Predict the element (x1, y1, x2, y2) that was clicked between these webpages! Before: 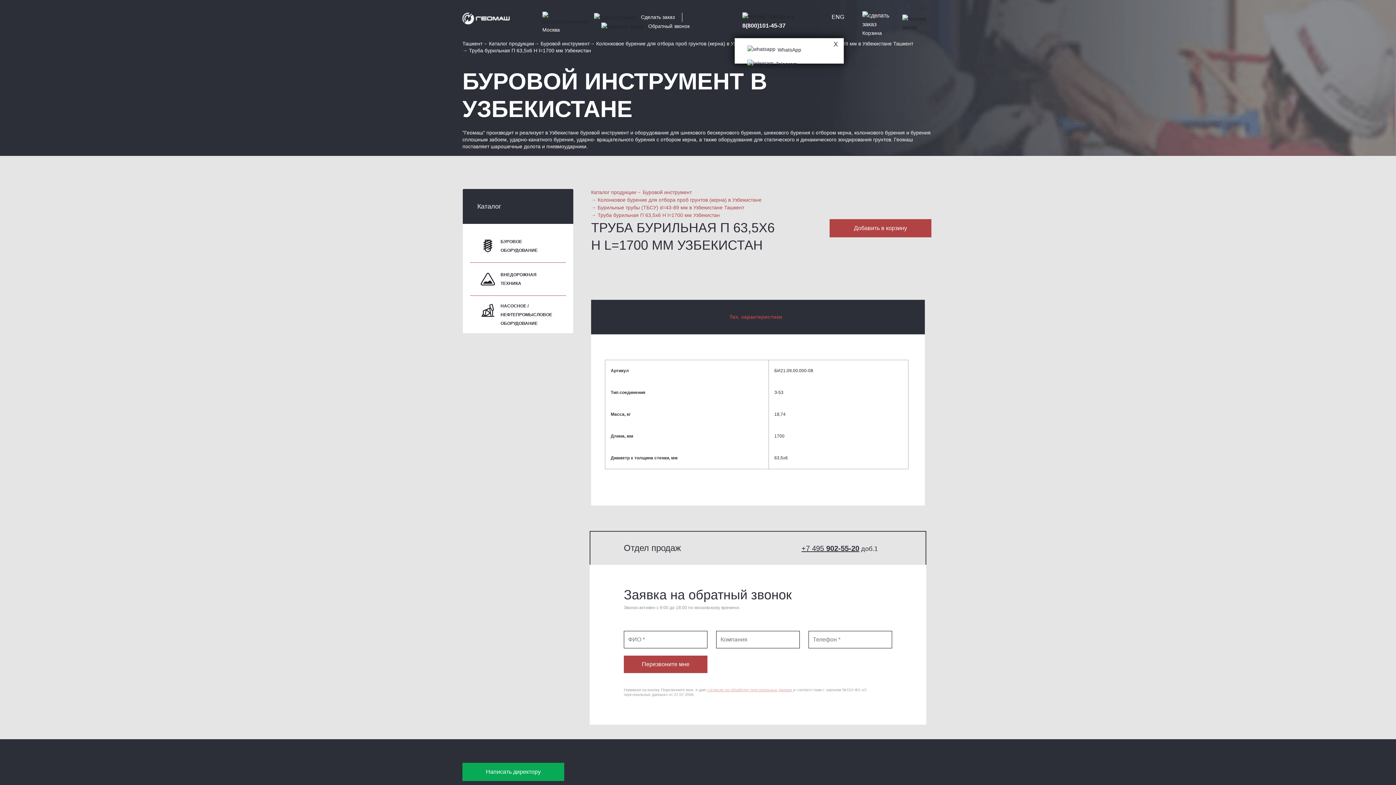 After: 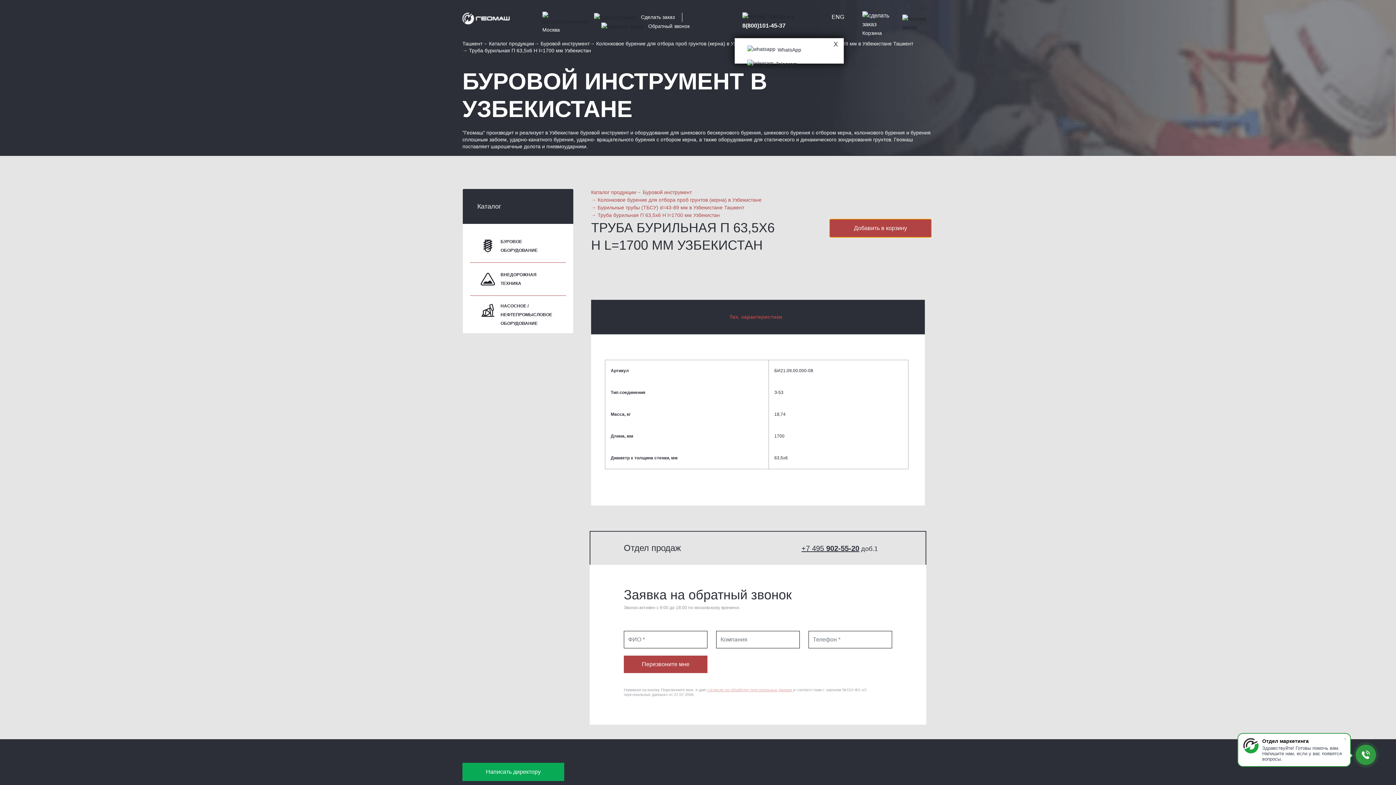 Action: bbox: (829, 219, 931, 237) label: Добавить в корзину